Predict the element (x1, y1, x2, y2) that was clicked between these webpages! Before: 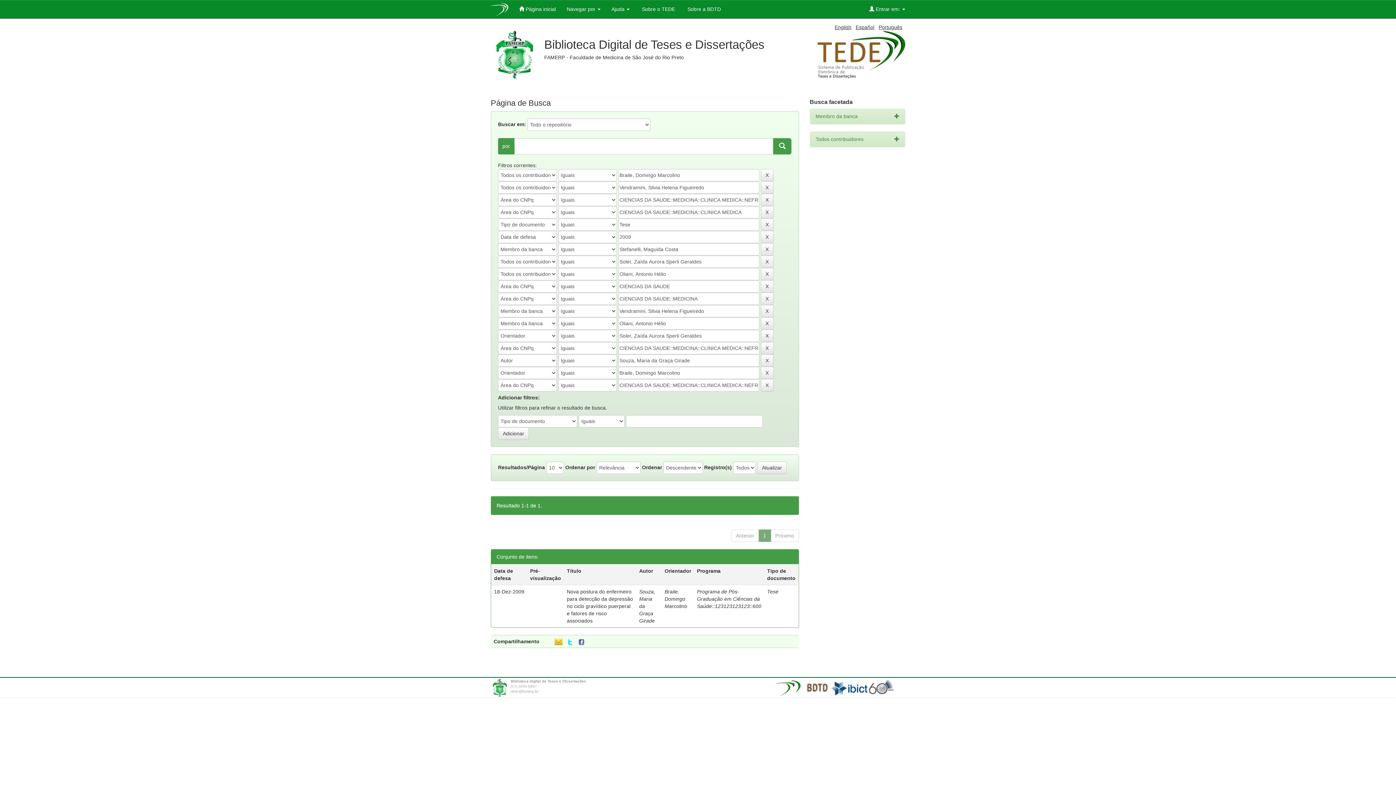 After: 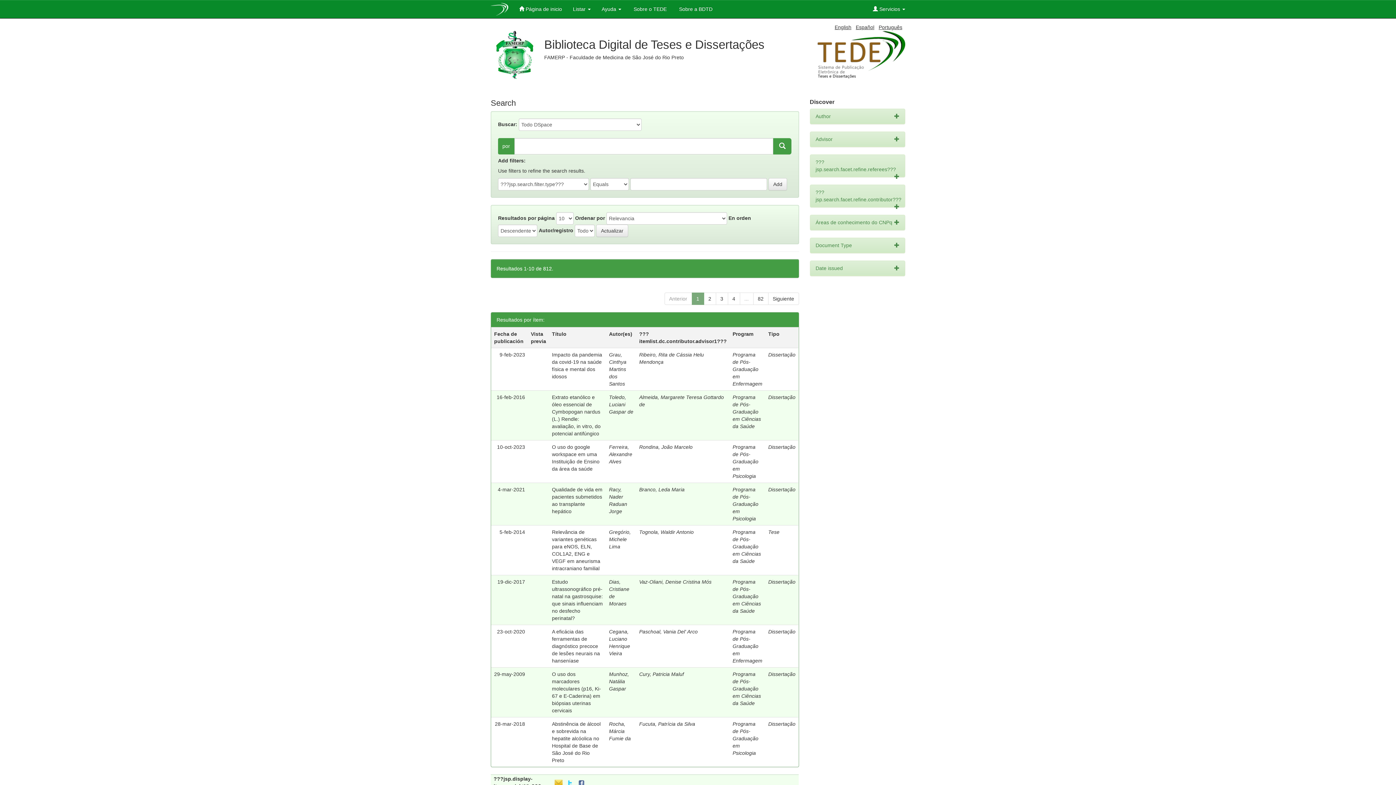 Action: bbox: (856, 24, 874, 30) label: Español